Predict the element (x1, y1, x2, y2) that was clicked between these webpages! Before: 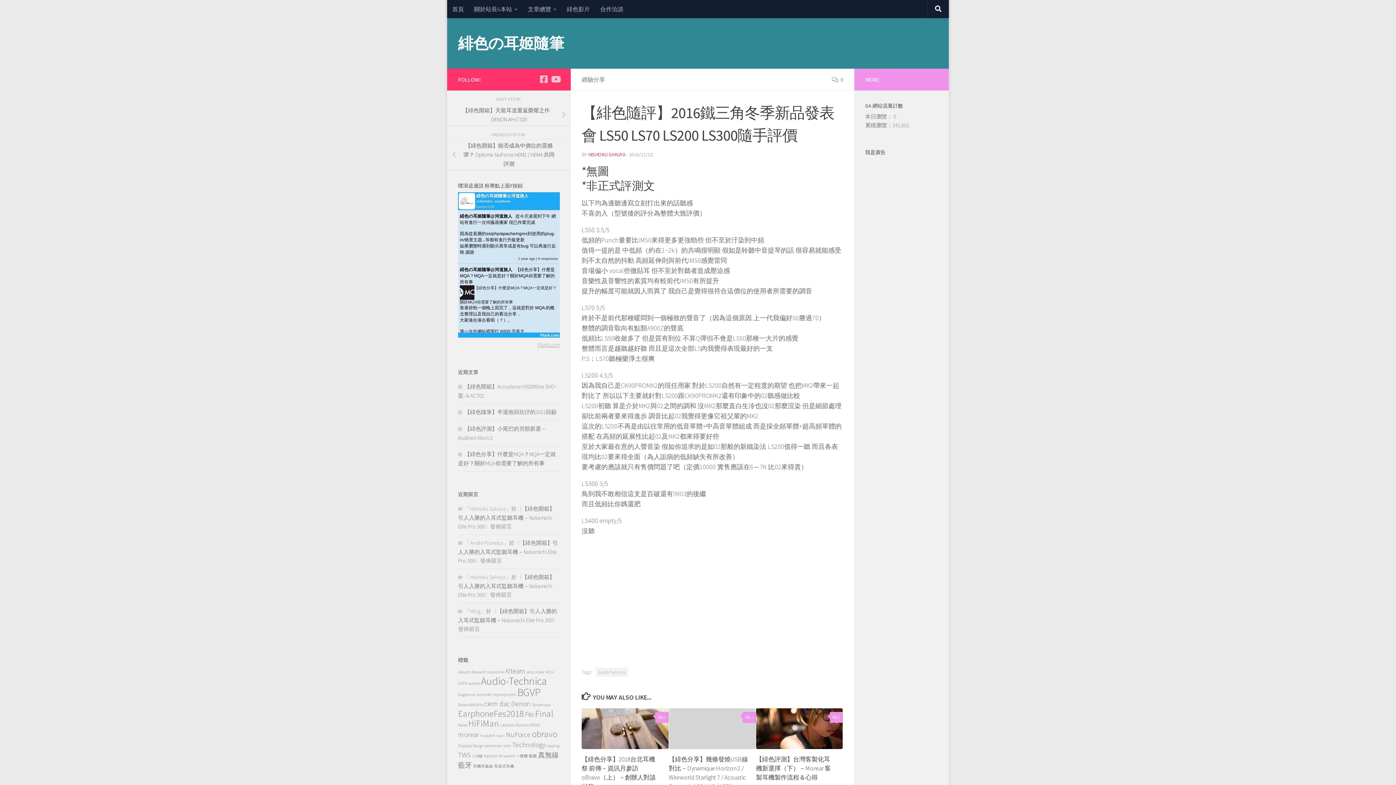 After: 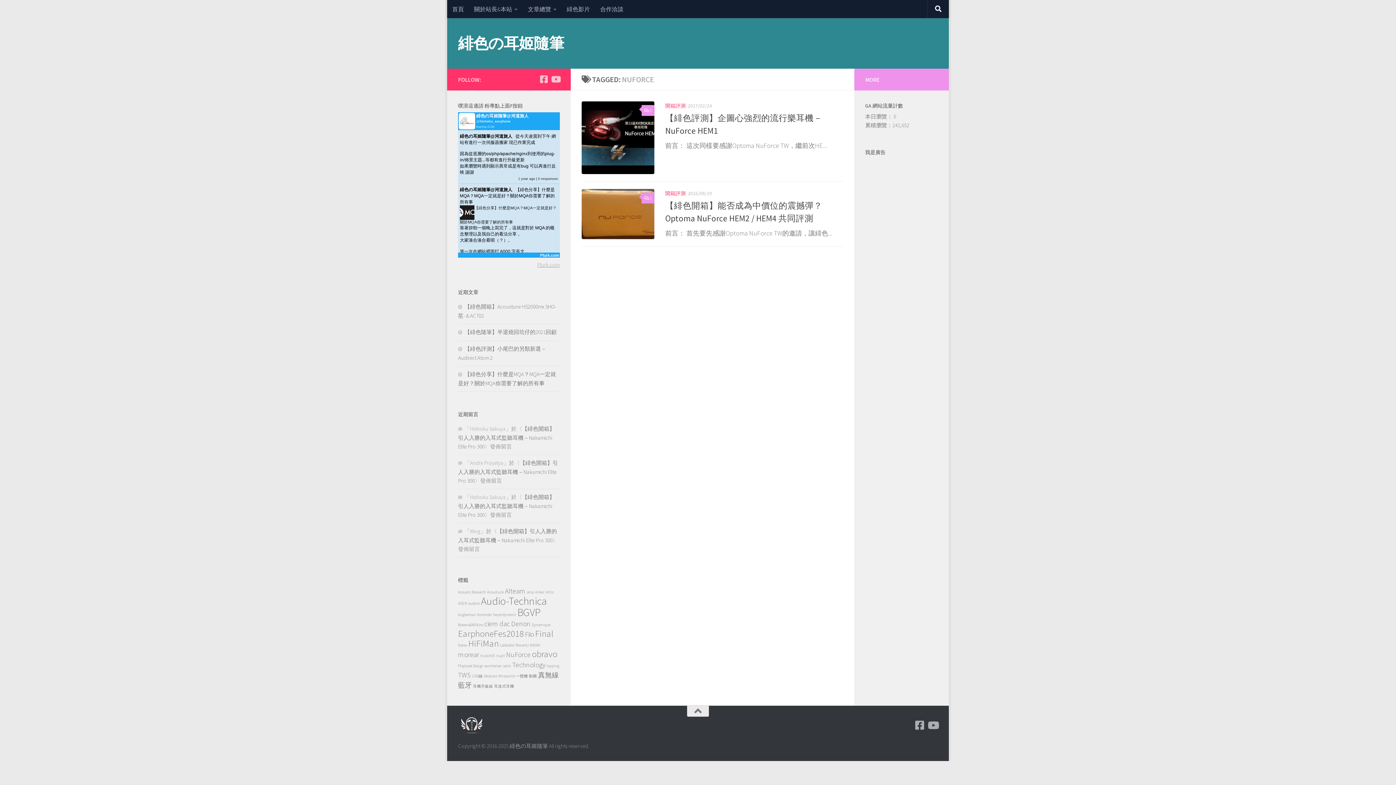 Action: bbox: (506, 730, 530, 739) label: NuForce (2 個項目)